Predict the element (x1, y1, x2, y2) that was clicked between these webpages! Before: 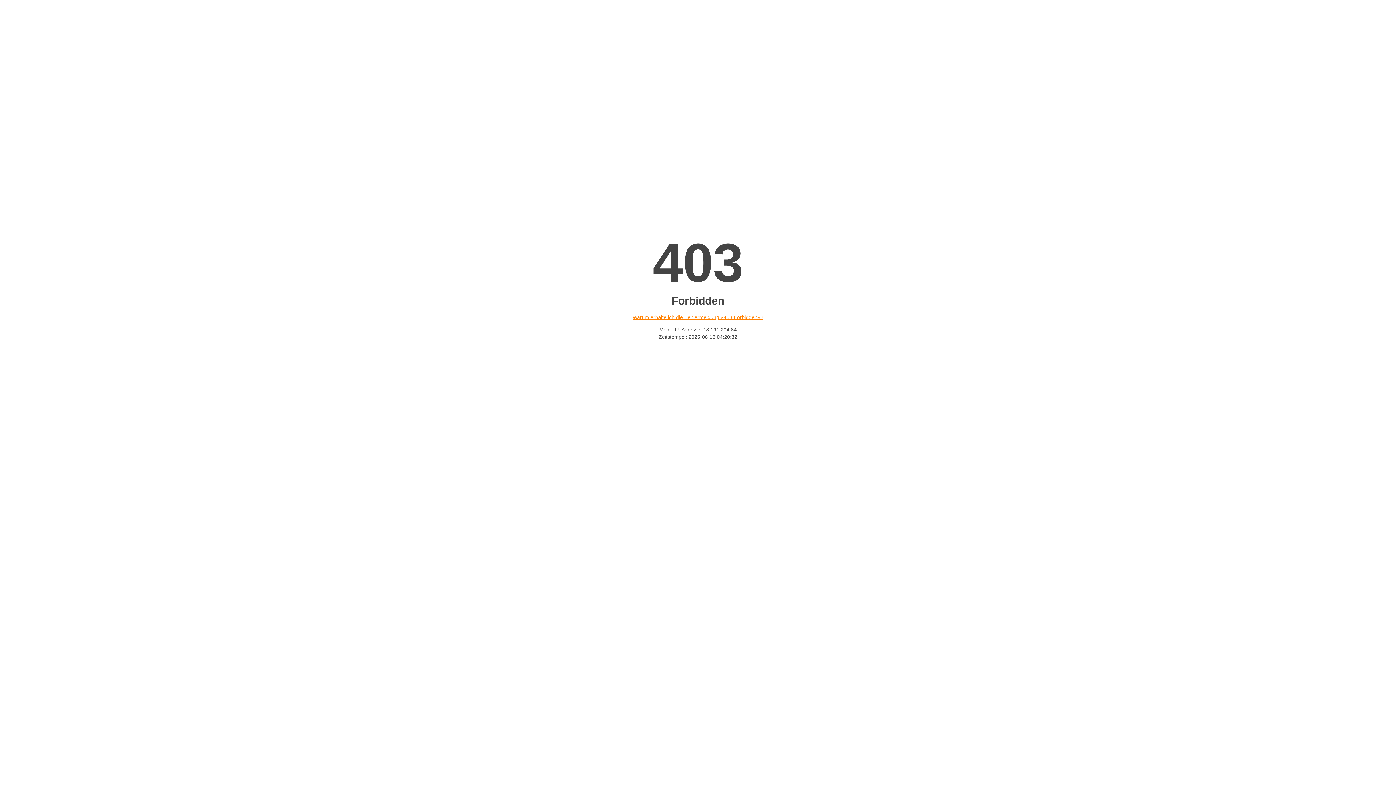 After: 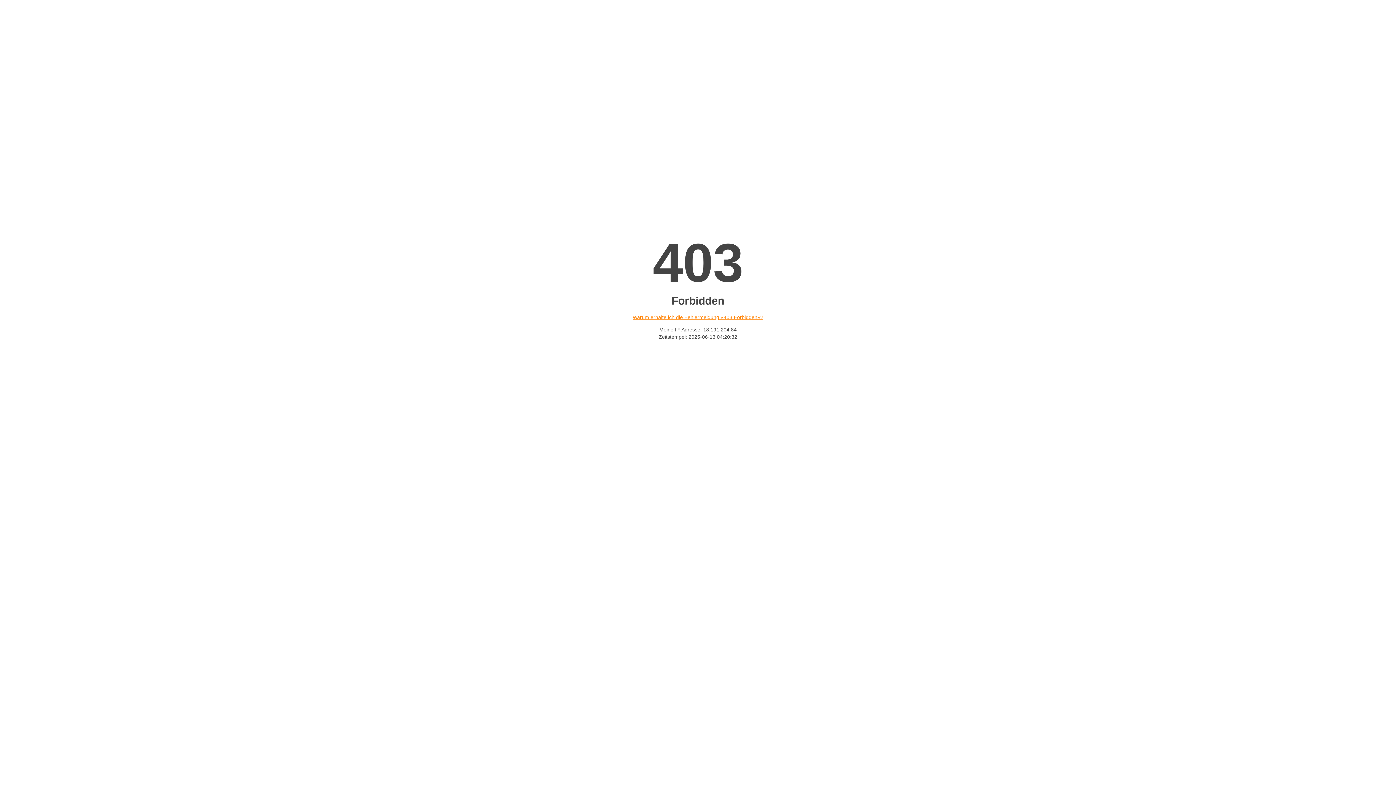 Action: bbox: (632, 314, 763, 320) label: Warum erhalte ich die Fehlermeldung «403 Forbidden»?